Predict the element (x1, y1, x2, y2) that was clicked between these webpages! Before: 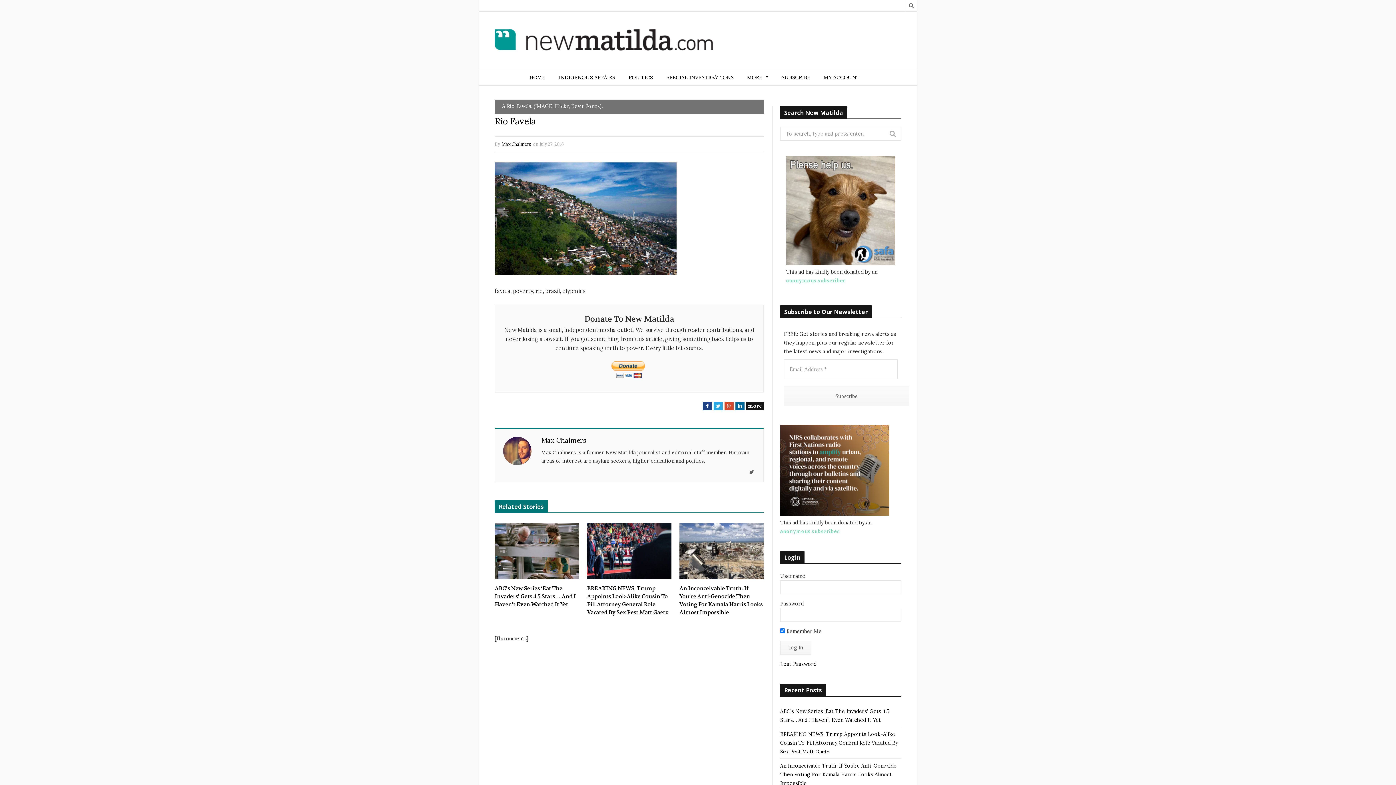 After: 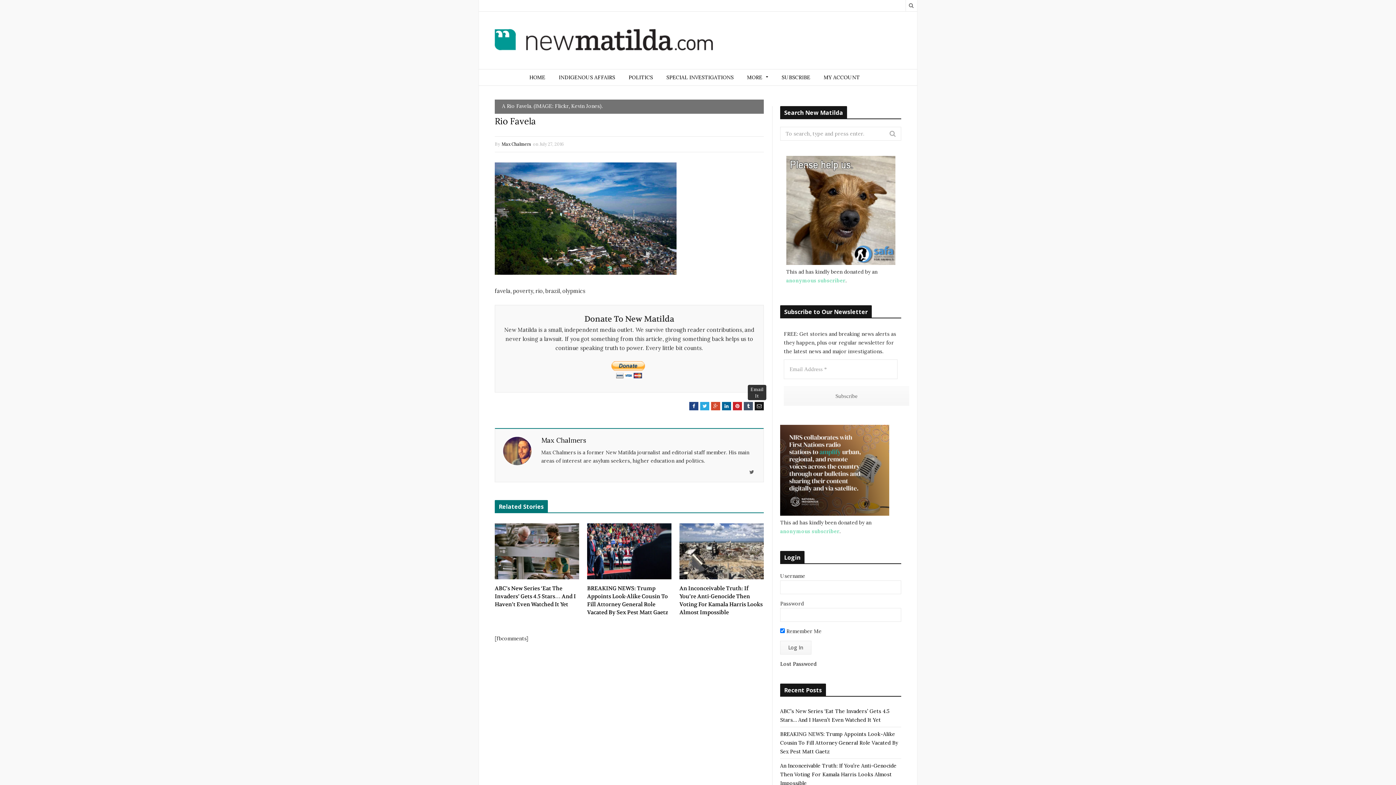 Action: label: more bbox: (746, 402, 764, 410)